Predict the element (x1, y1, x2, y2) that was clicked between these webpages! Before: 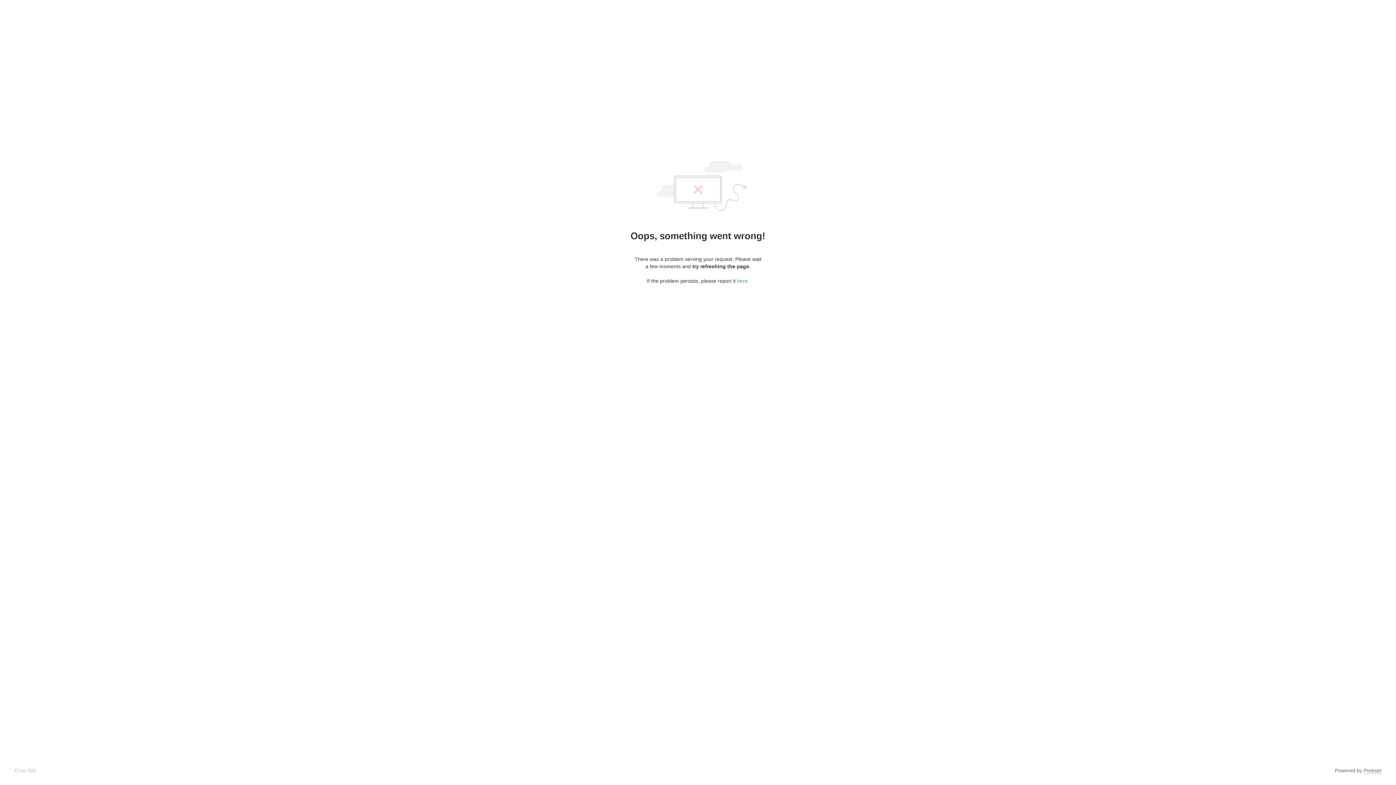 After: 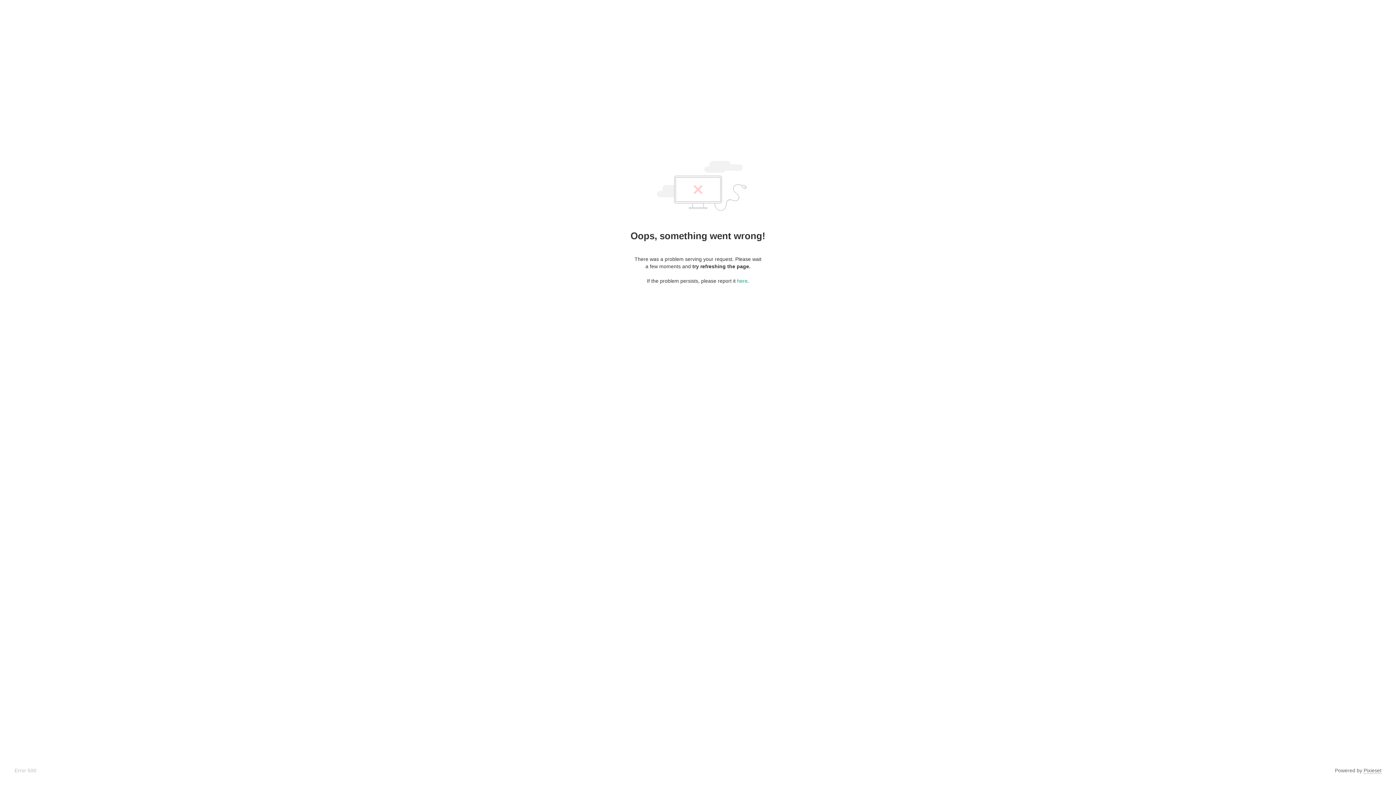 Action: label: Pixieset bbox: (1364, 768, 1381, 774)